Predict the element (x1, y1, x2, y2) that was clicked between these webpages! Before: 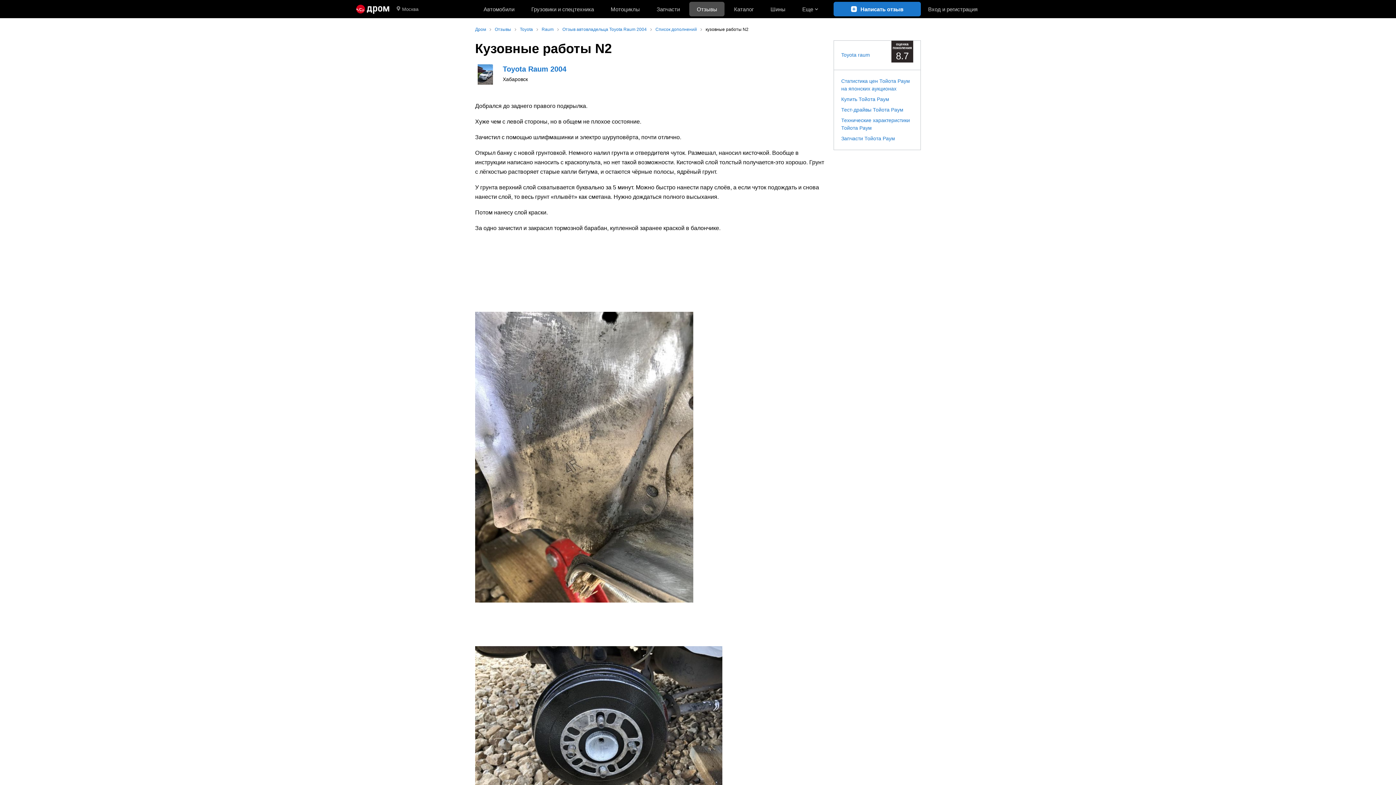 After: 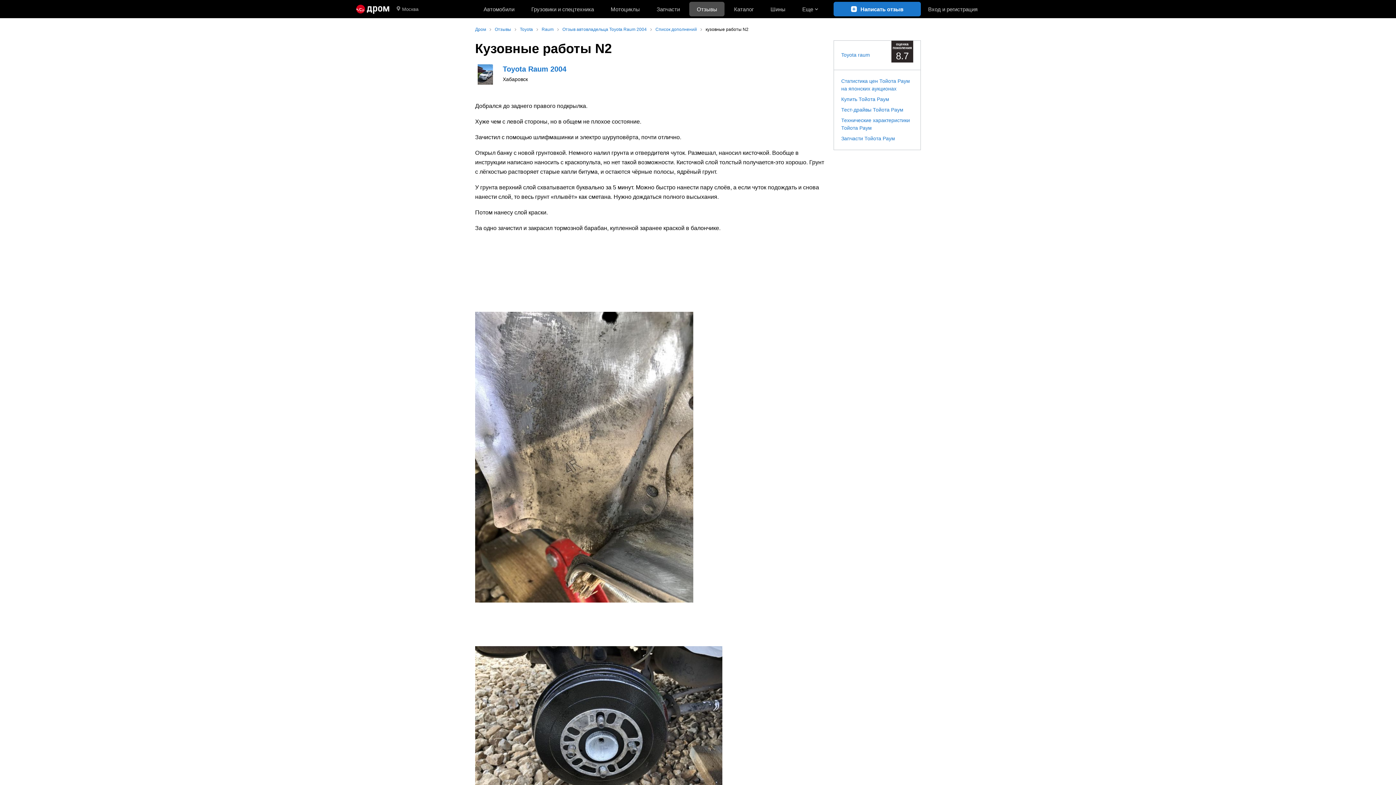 Action: label: Отзывы bbox: (688, 0, 725, 18)